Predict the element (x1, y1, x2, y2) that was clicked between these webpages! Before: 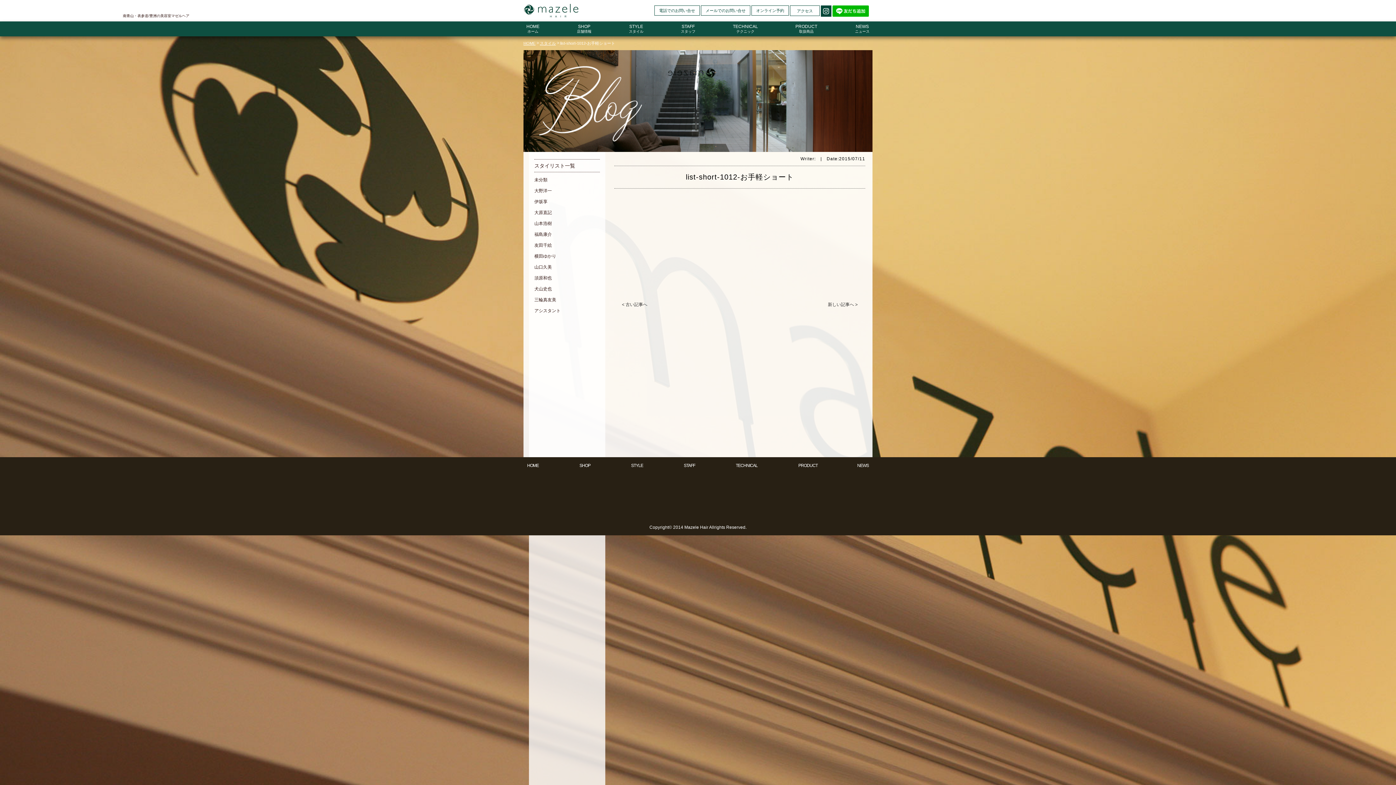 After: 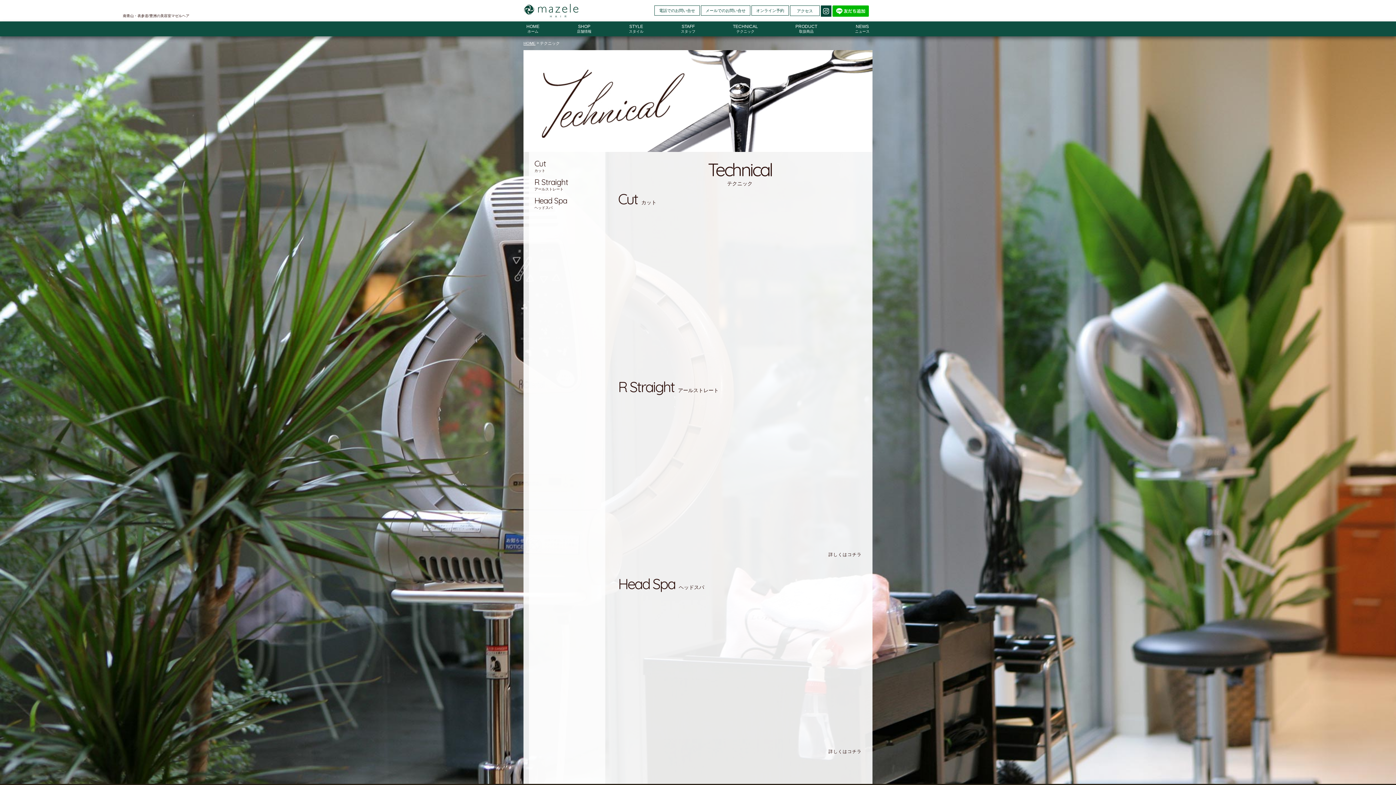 Action: bbox: (736, 463, 757, 468) label: TECHNICAL